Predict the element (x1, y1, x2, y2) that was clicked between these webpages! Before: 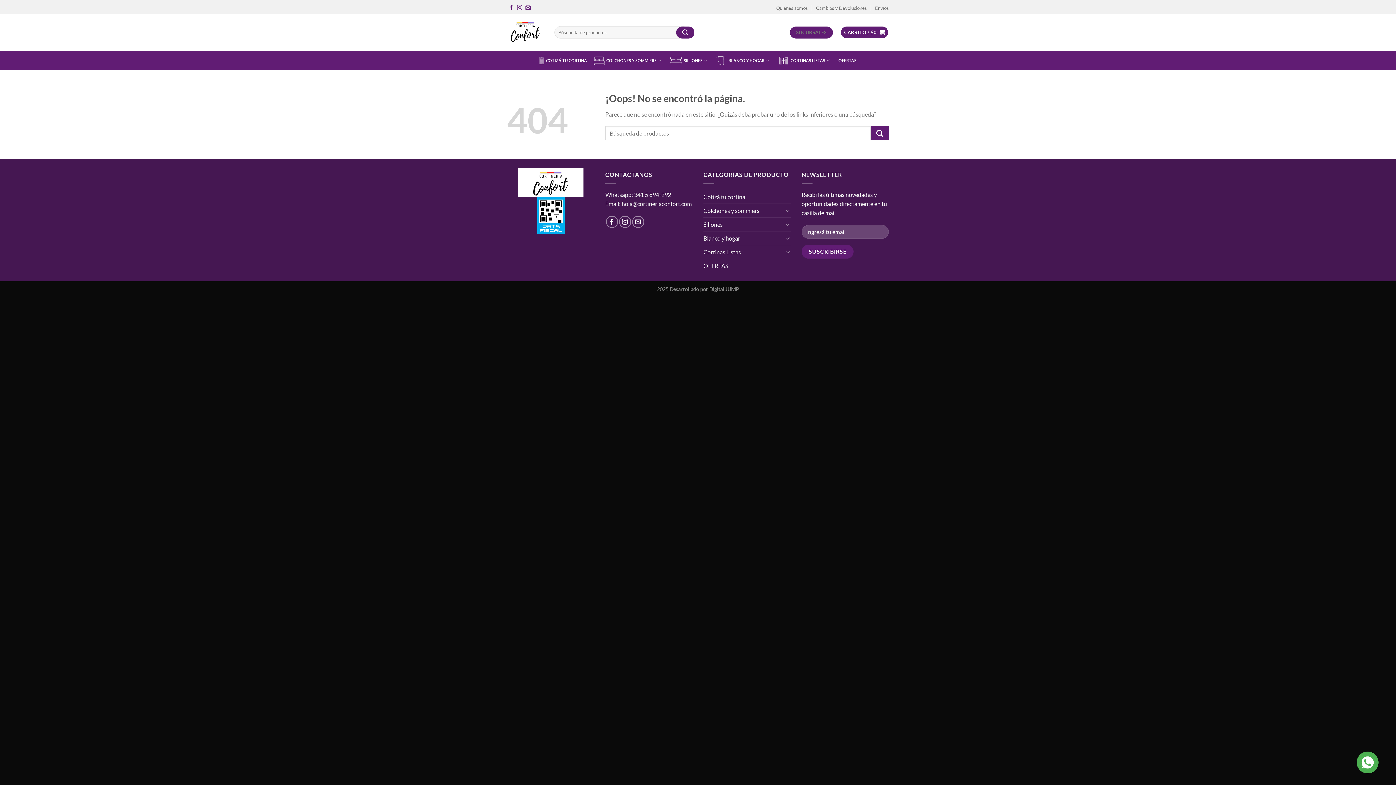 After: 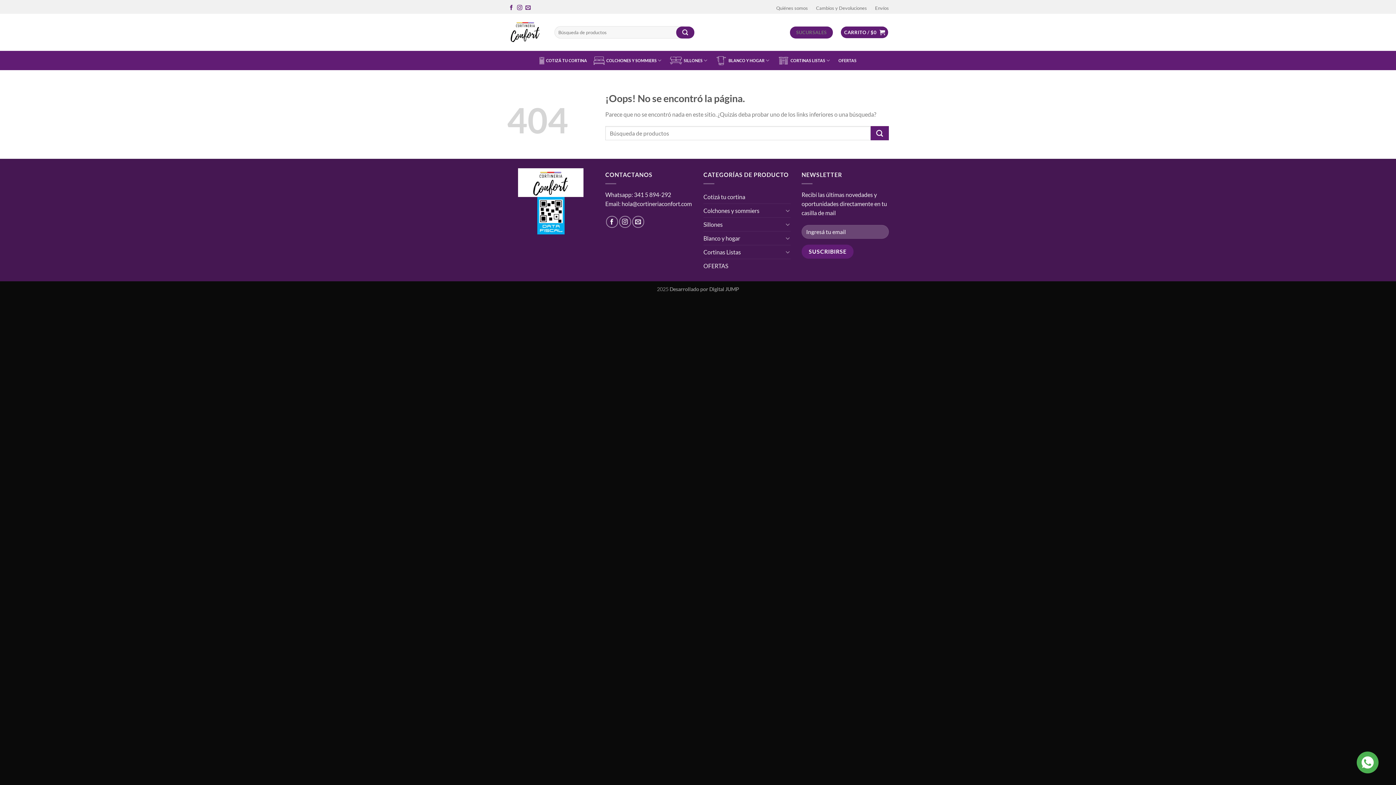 Action: bbox: (1357, 752, 1378, 773)